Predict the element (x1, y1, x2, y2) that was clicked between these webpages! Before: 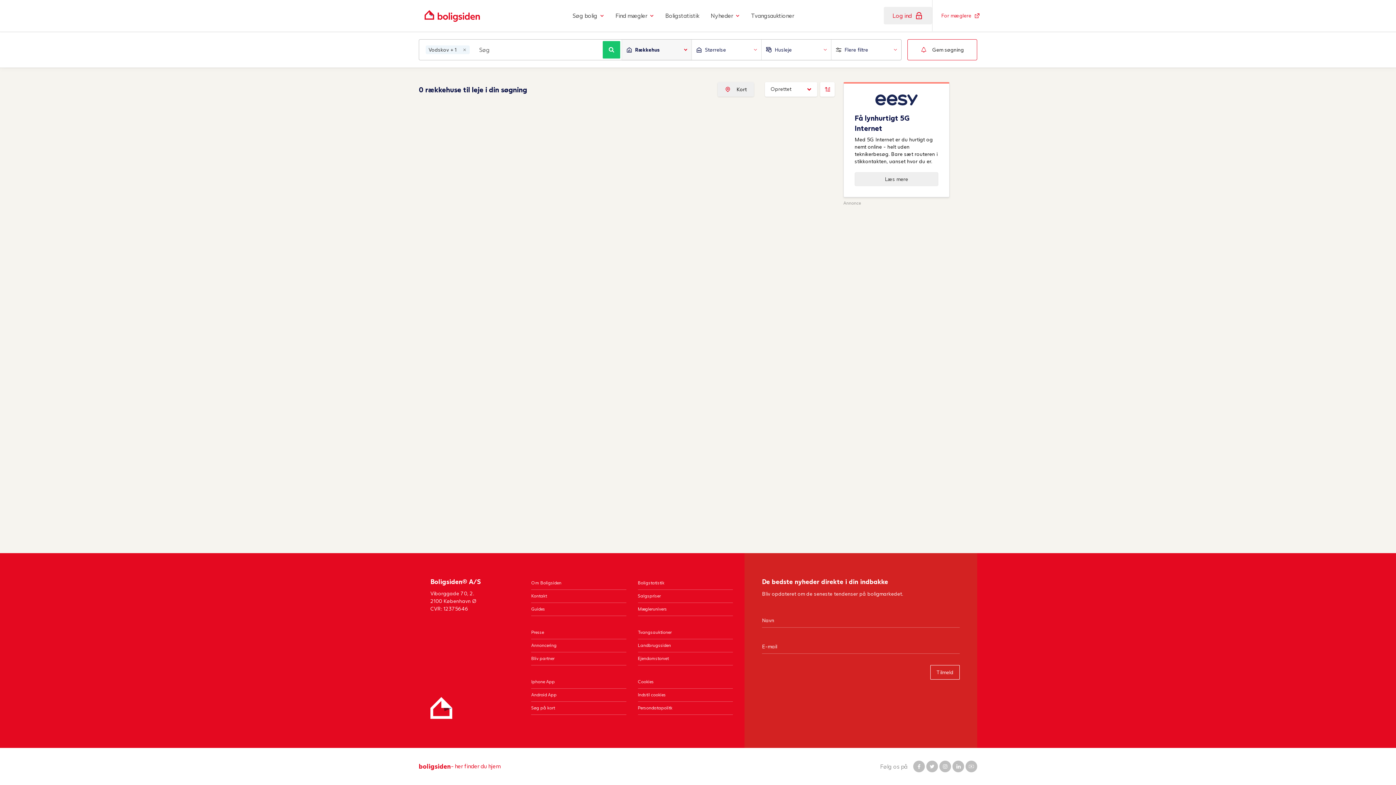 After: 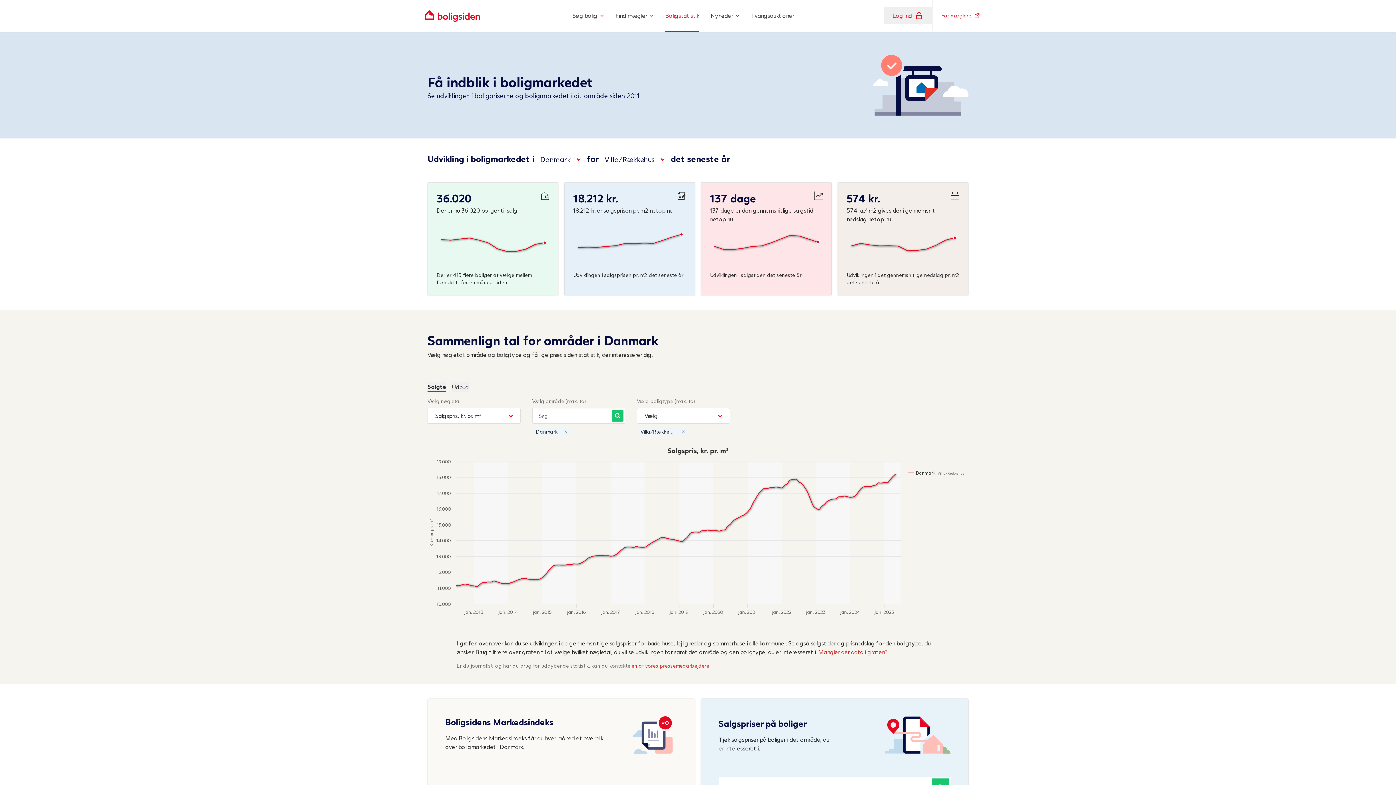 Action: bbox: (659, 0, 705, 31) label: Boligstatistik